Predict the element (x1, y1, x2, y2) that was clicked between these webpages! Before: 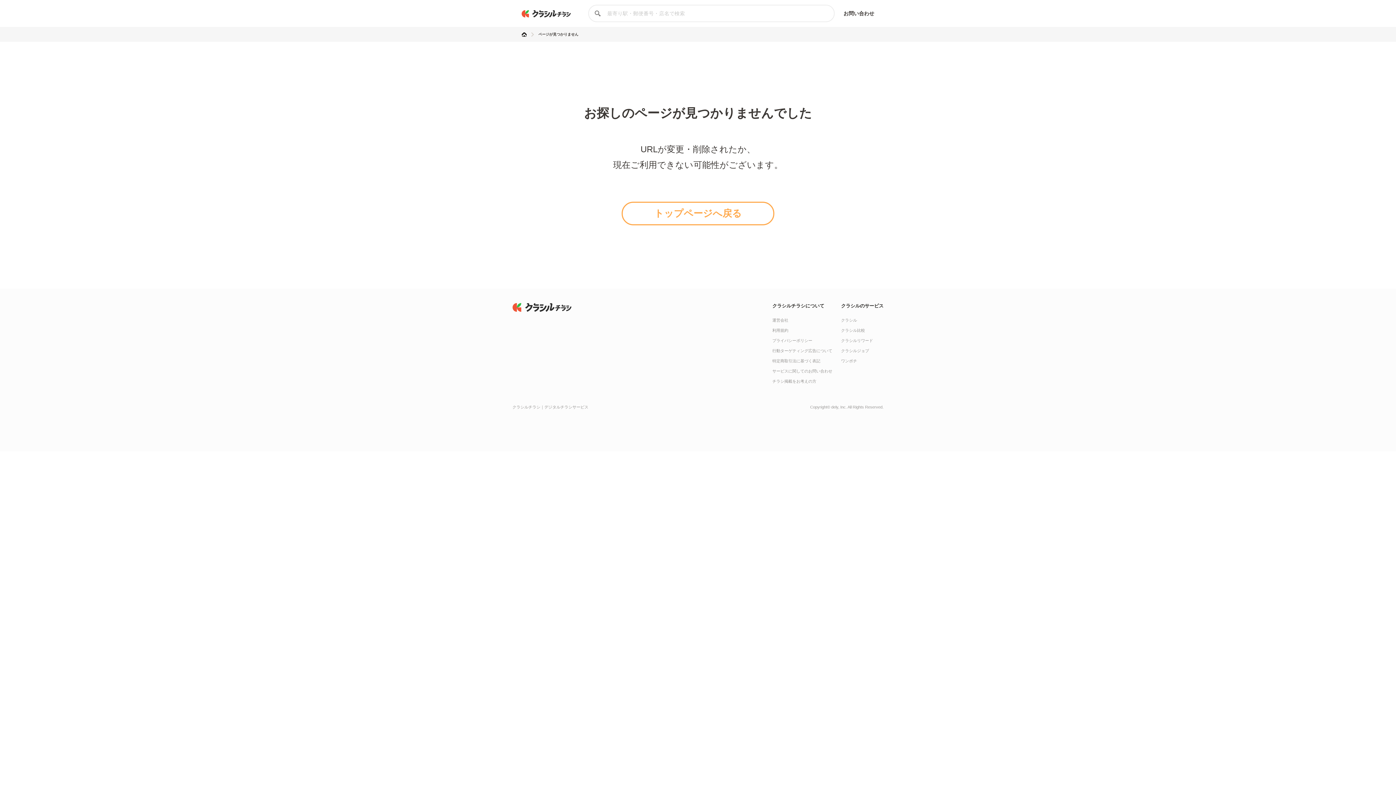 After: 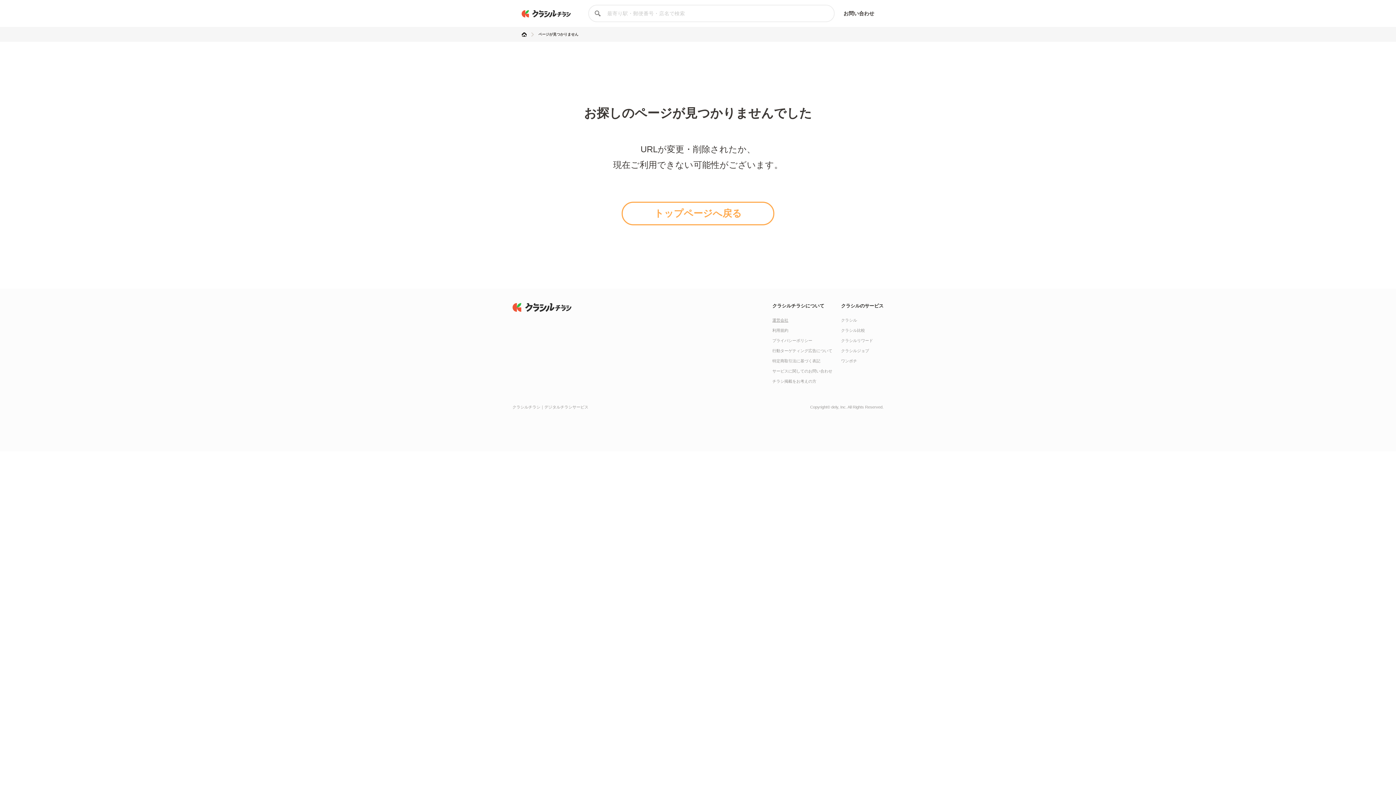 Action: bbox: (772, 318, 788, 322) label: 運営会社